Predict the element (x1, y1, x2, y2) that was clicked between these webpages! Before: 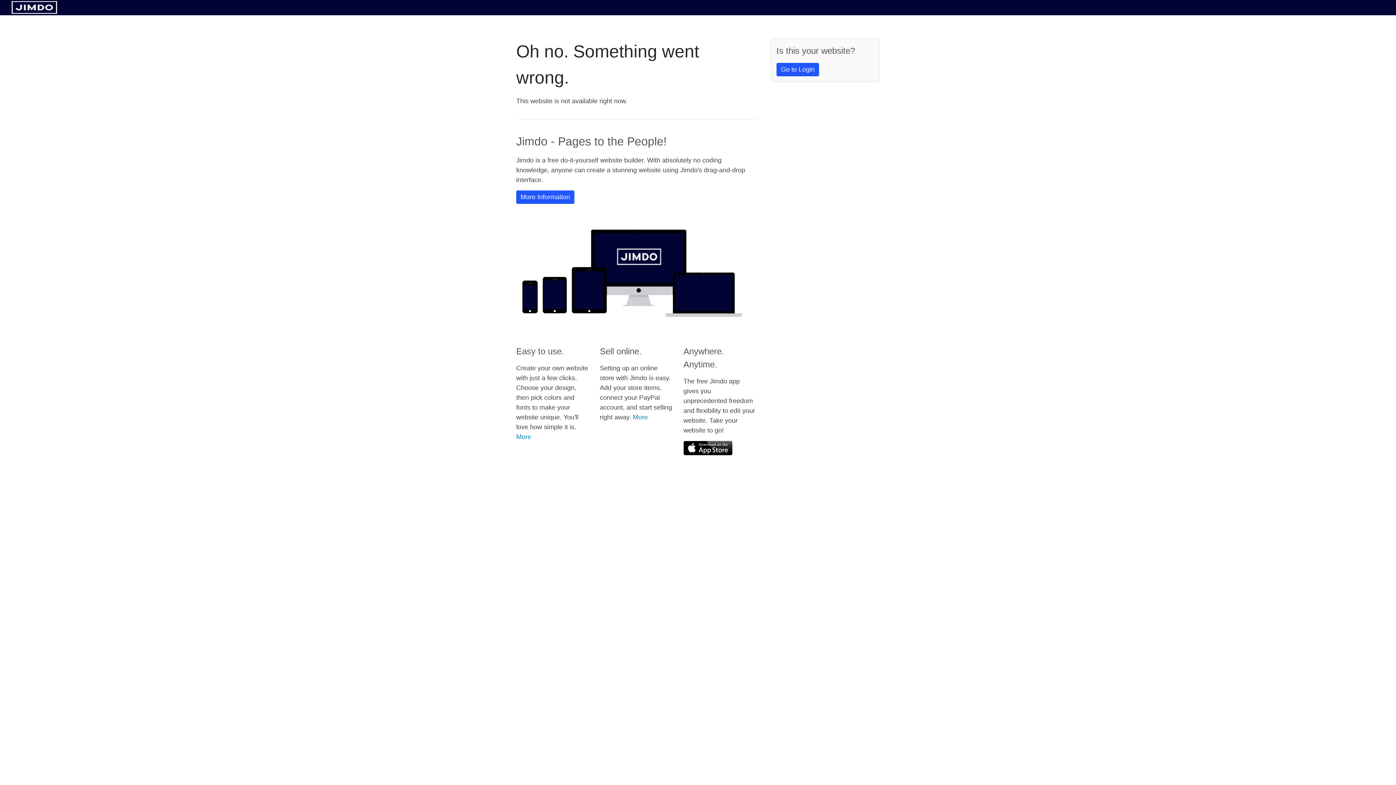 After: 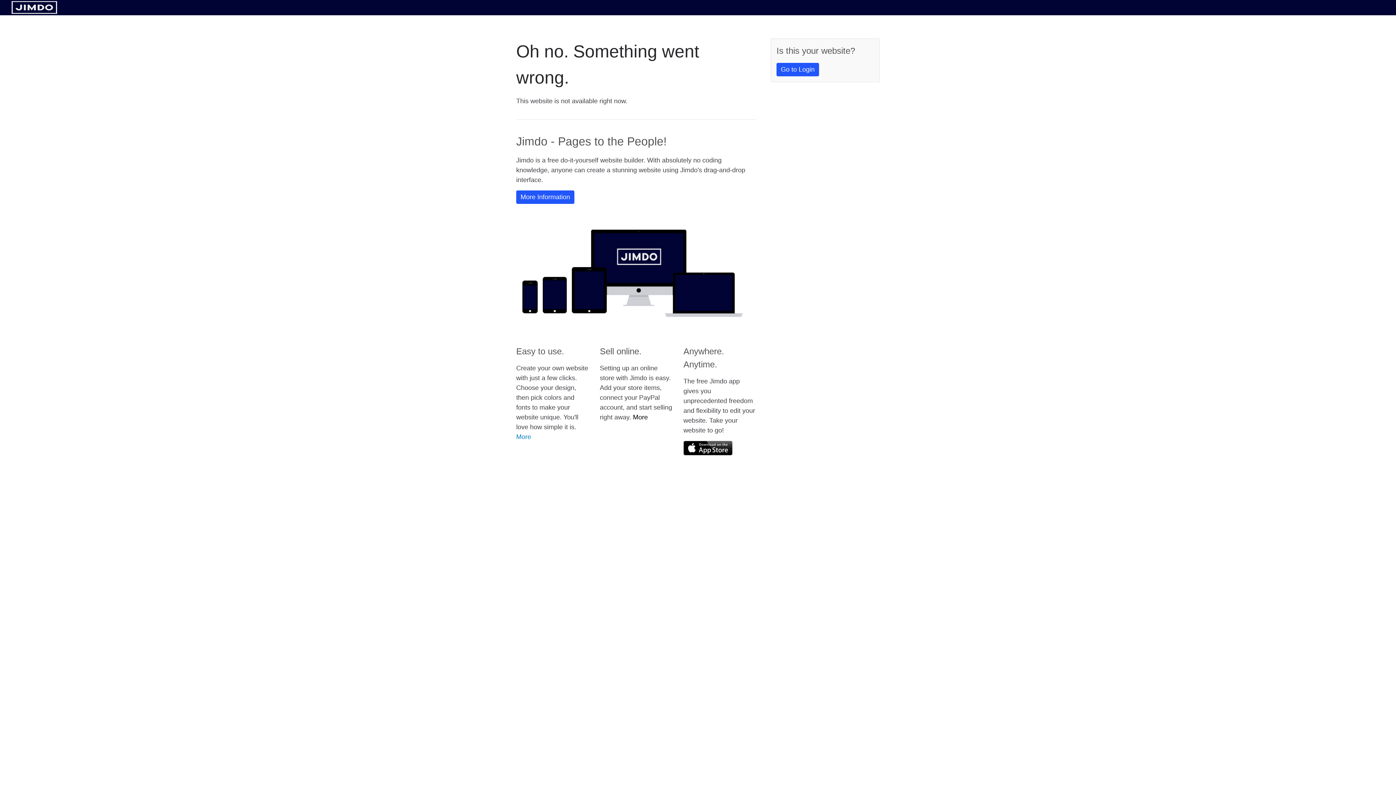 Action: bbox: (633, 413, 648, 421) label: More